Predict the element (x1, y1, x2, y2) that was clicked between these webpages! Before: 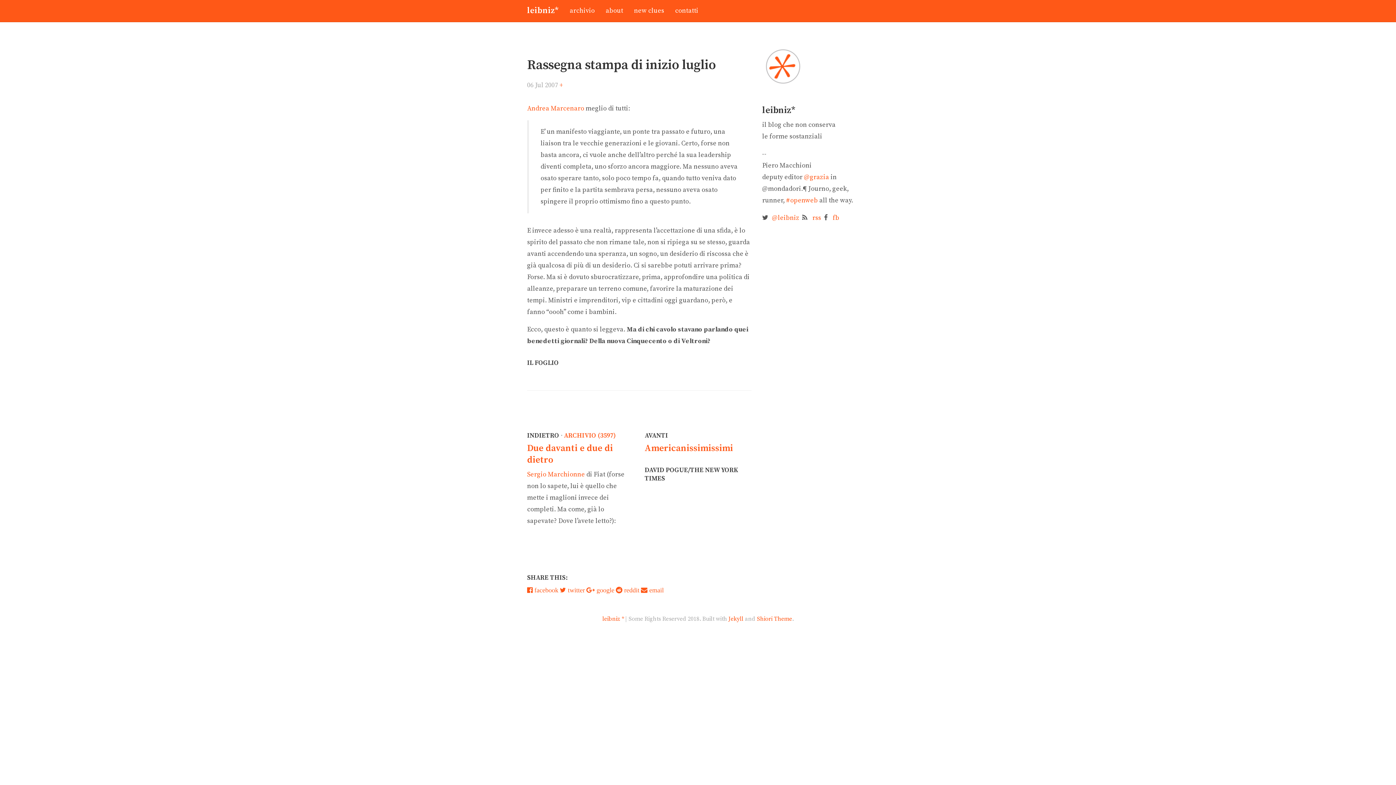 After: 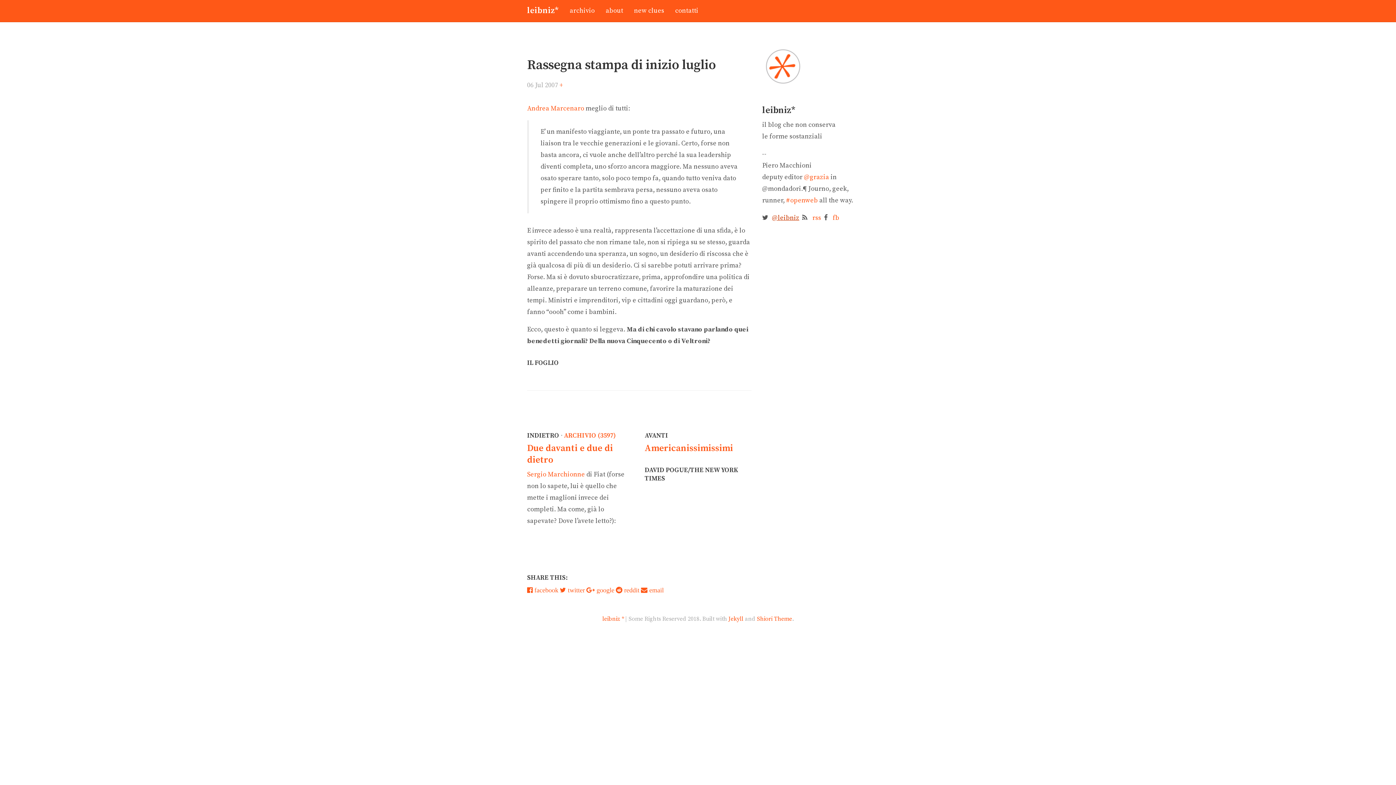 Action: bbox: (772, 213, 799, 222) label: @leibniz